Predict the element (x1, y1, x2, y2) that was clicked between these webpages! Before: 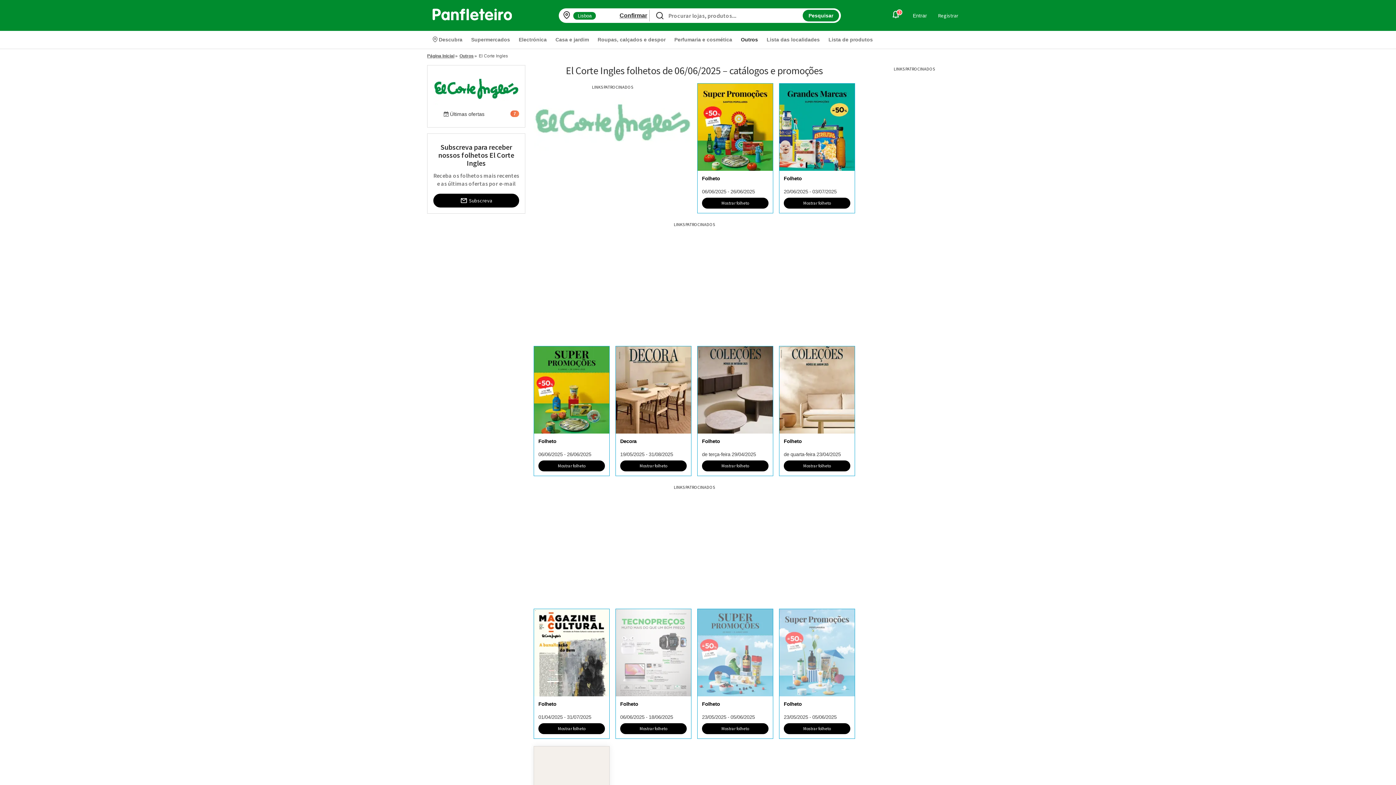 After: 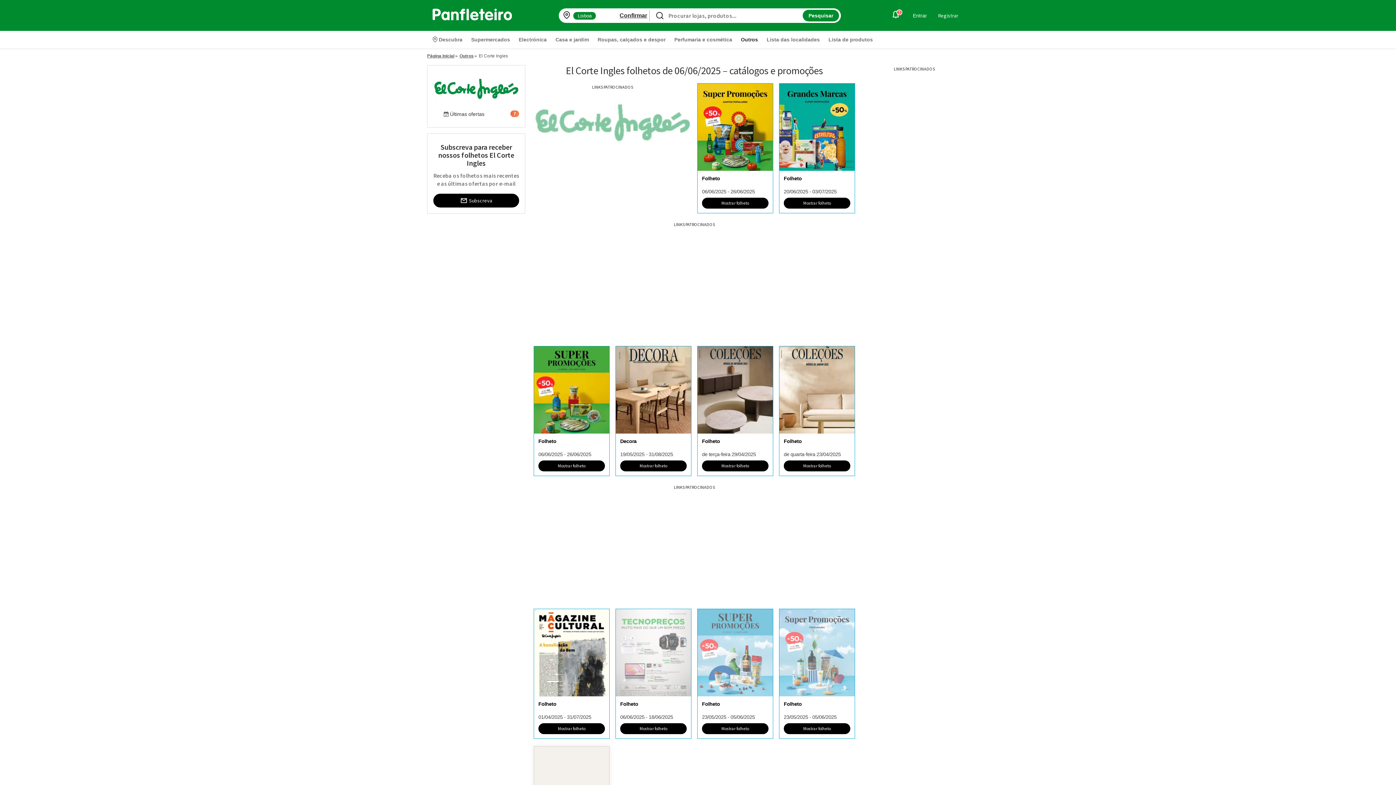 Action: label: Últimas ofertas bbox: (442, 110, 504, 117)